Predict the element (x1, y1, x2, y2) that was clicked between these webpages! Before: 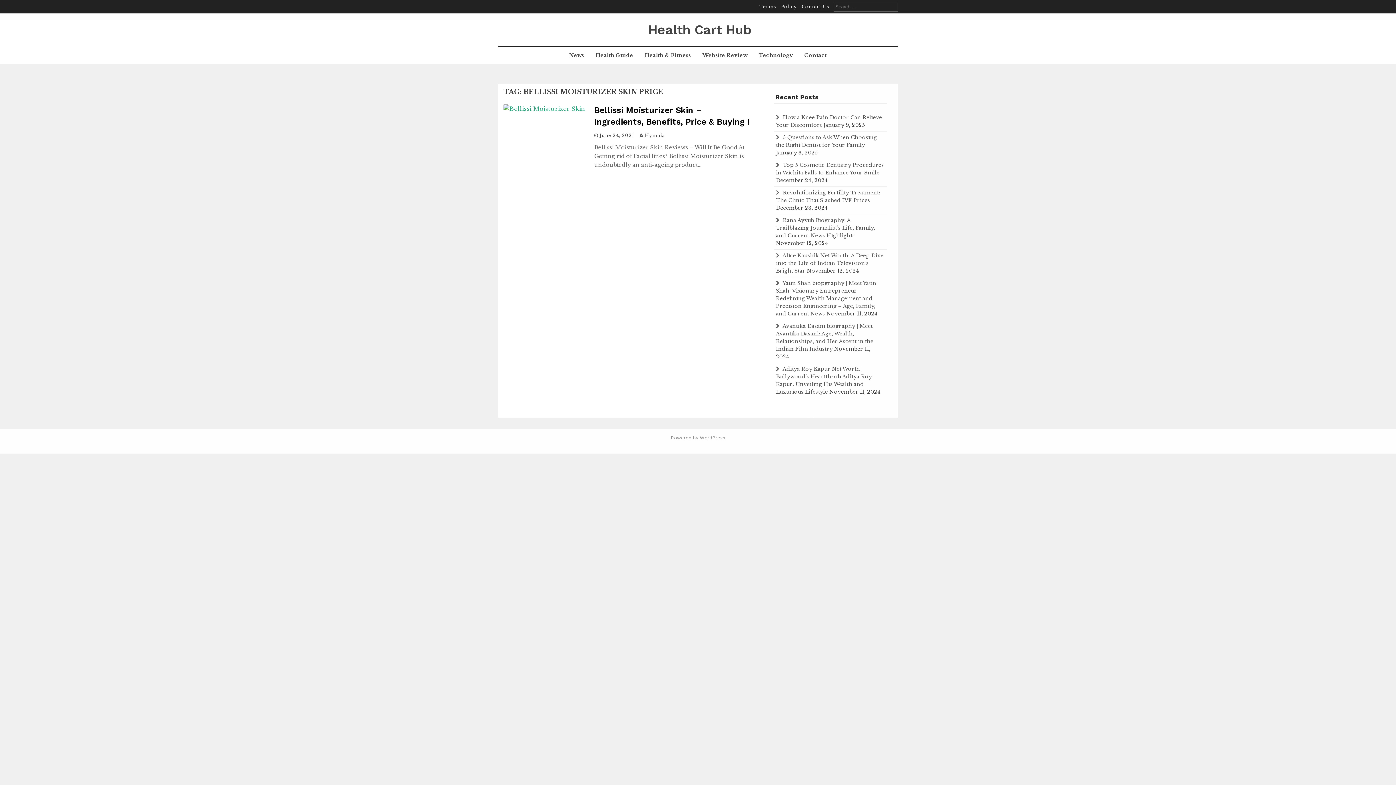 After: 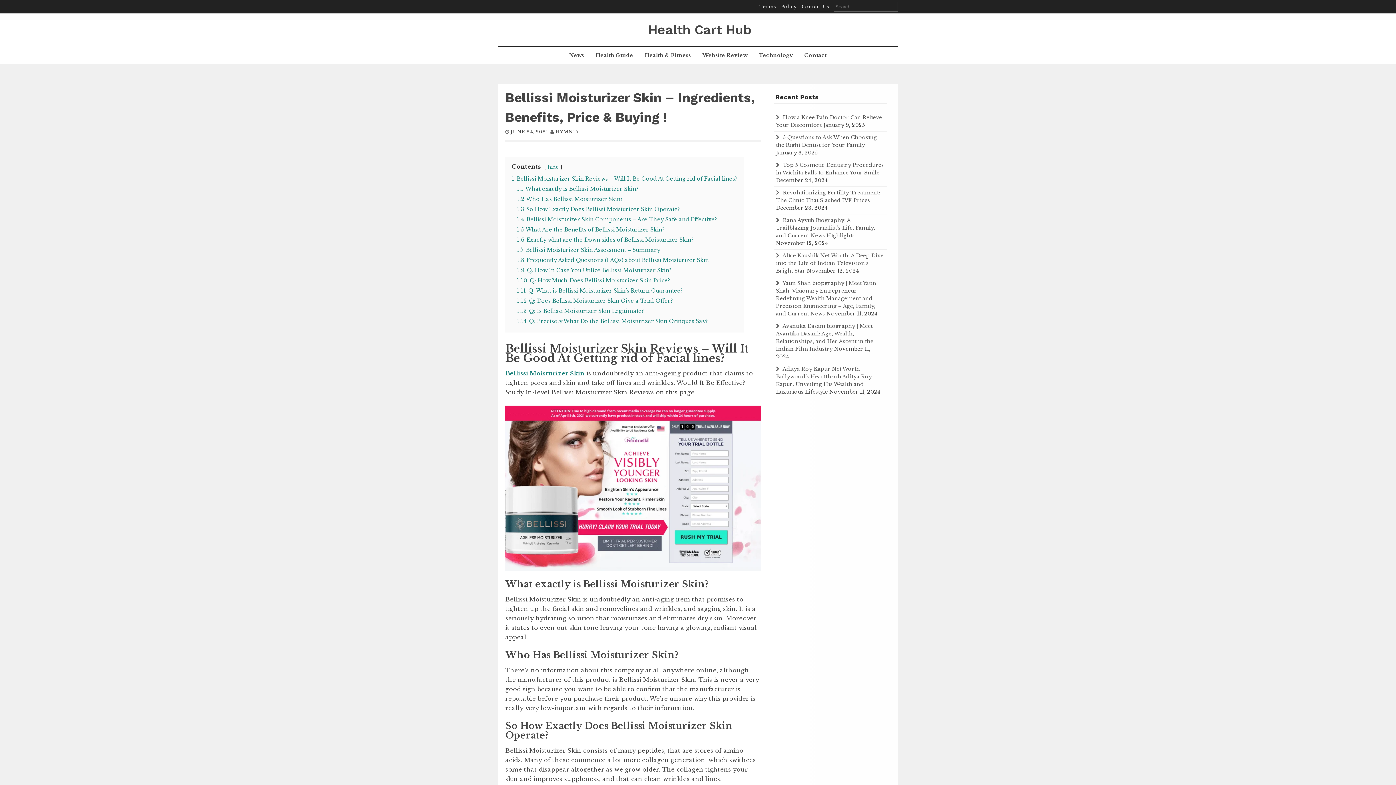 Action: bbox: (503, 105, 585, 112)